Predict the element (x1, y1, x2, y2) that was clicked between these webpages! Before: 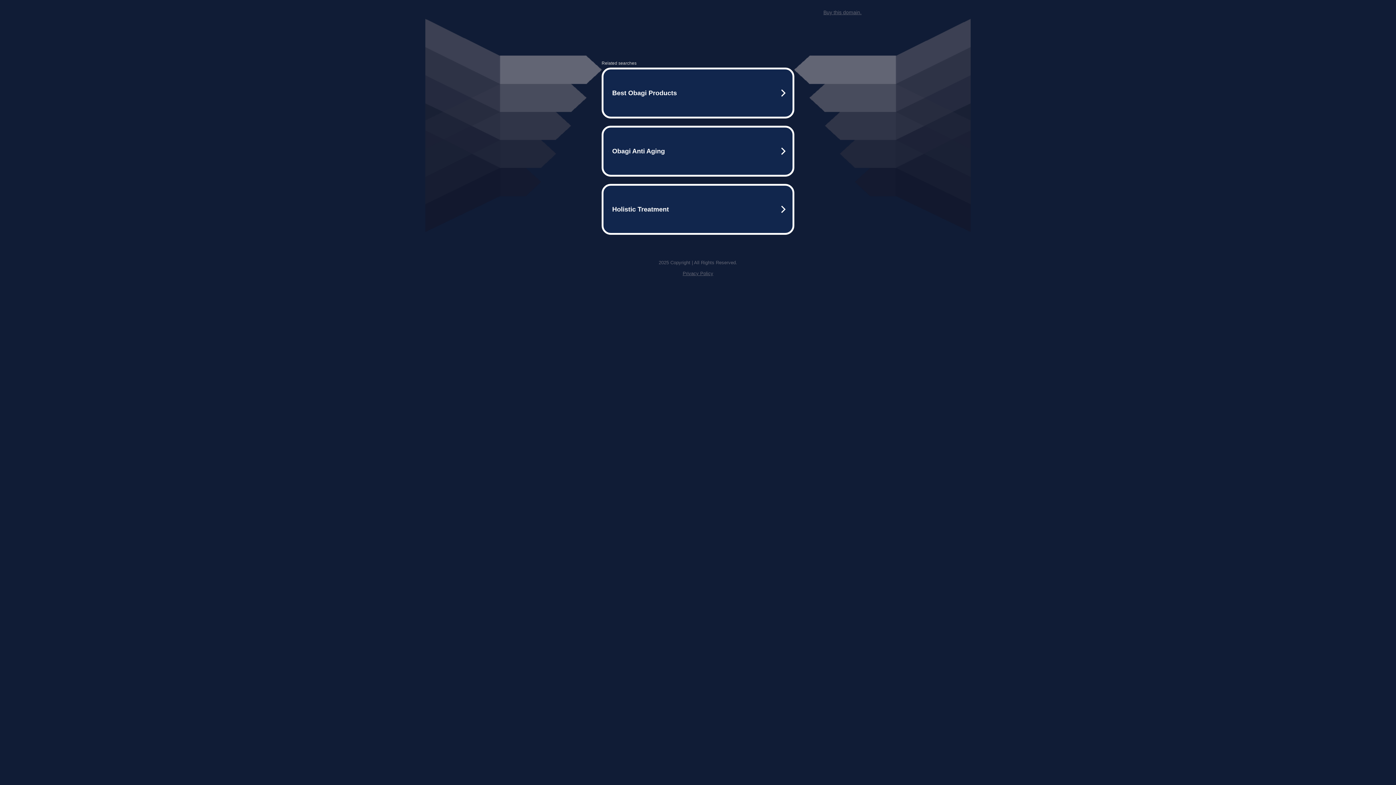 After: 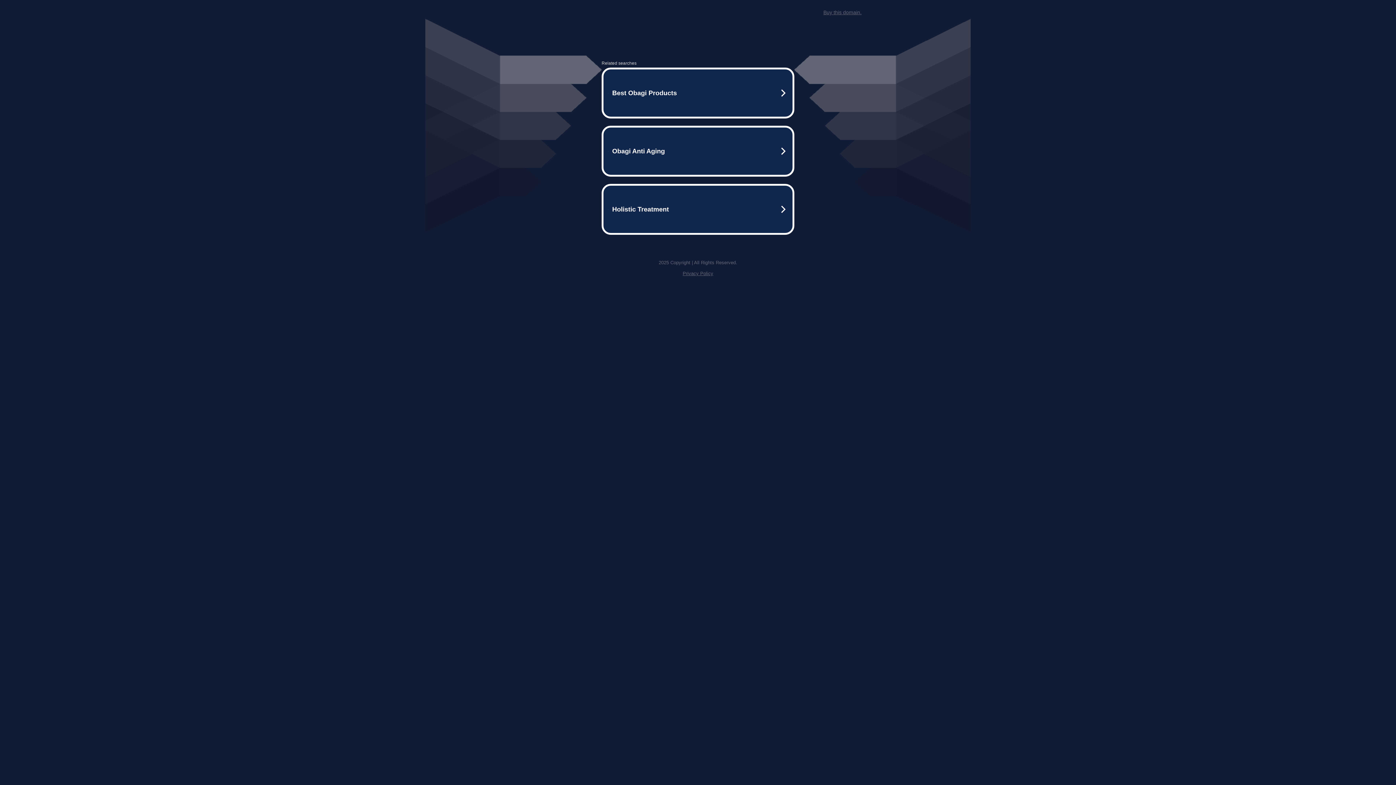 Action: label: Buy this domain. bbox: (823, 9, 861, 15)